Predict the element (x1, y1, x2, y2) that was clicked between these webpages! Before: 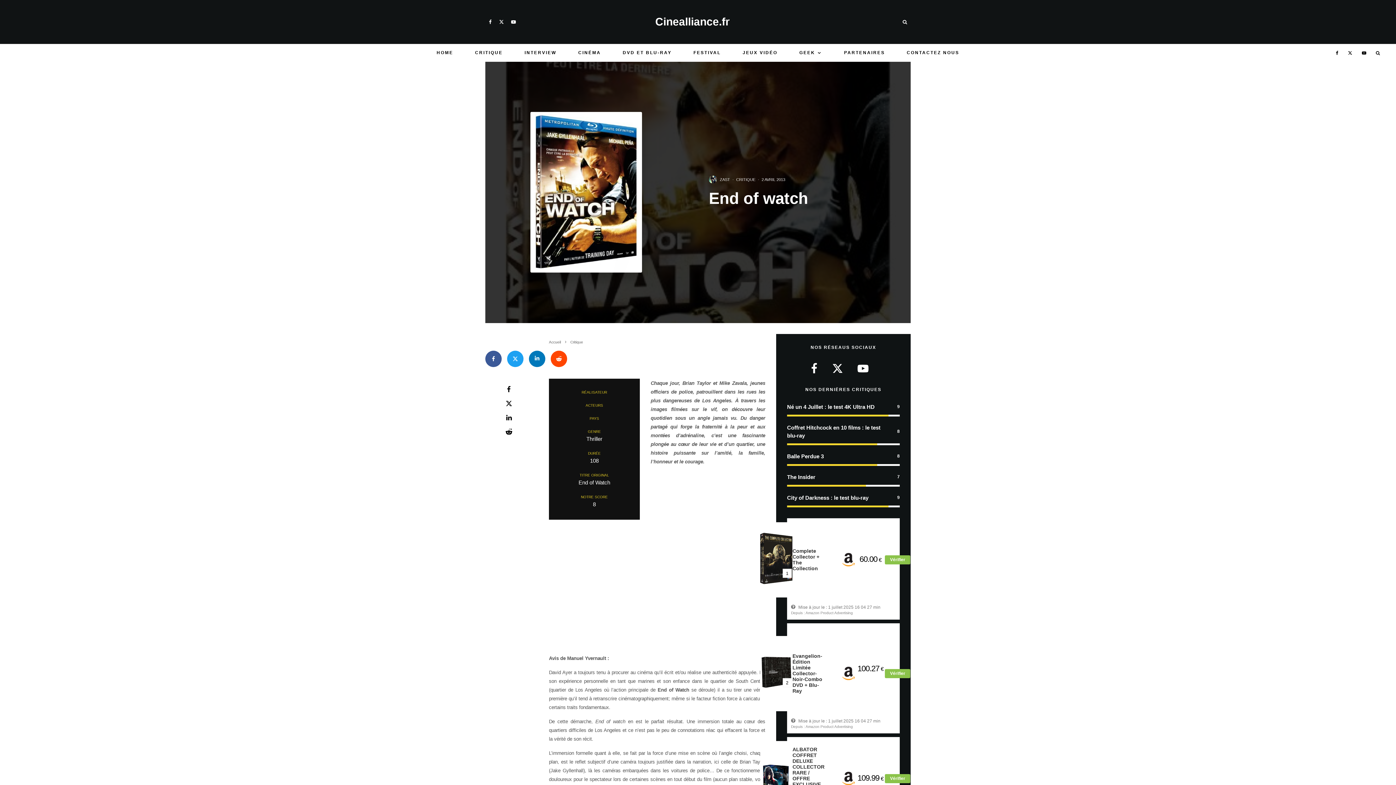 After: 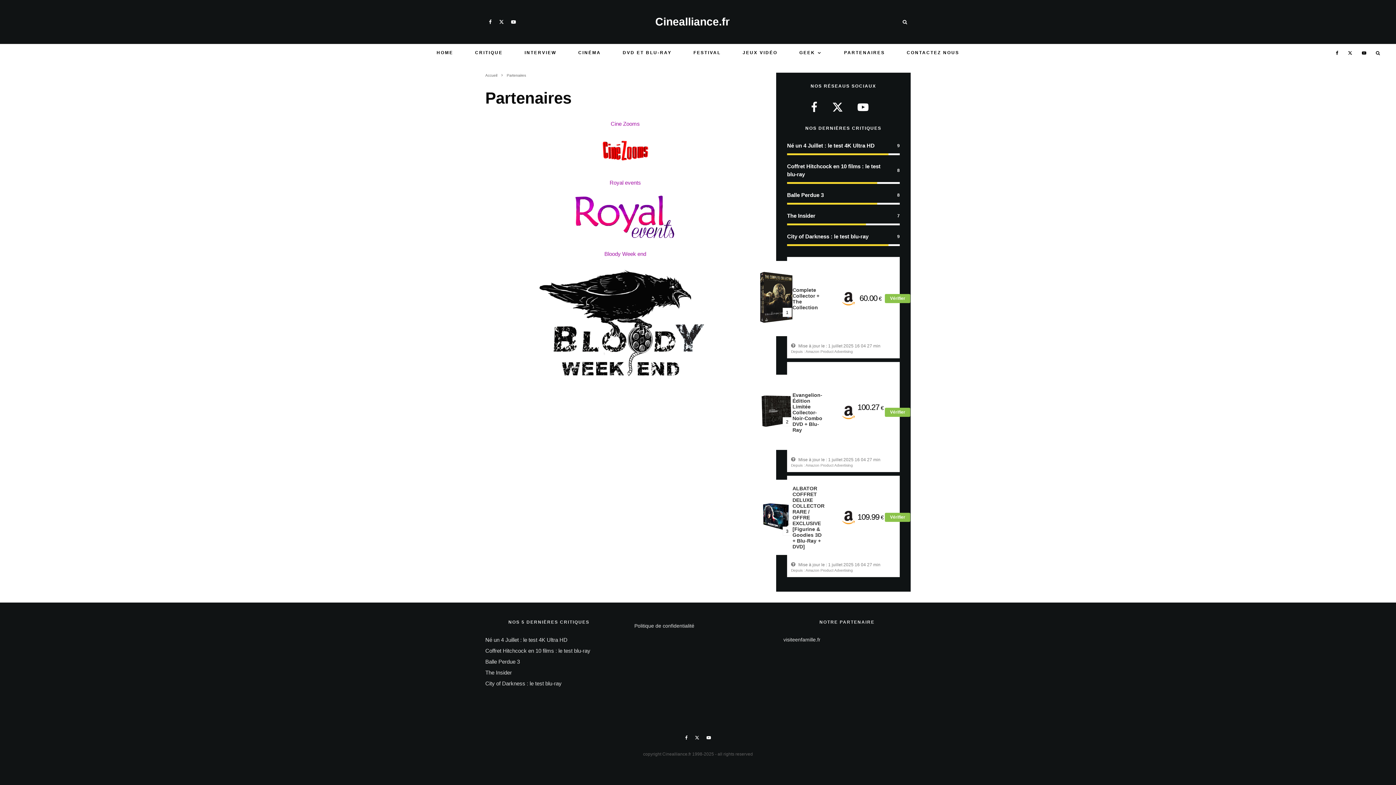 Action: label: PARTENAIRES bbox: (833, 44, 896, 61)